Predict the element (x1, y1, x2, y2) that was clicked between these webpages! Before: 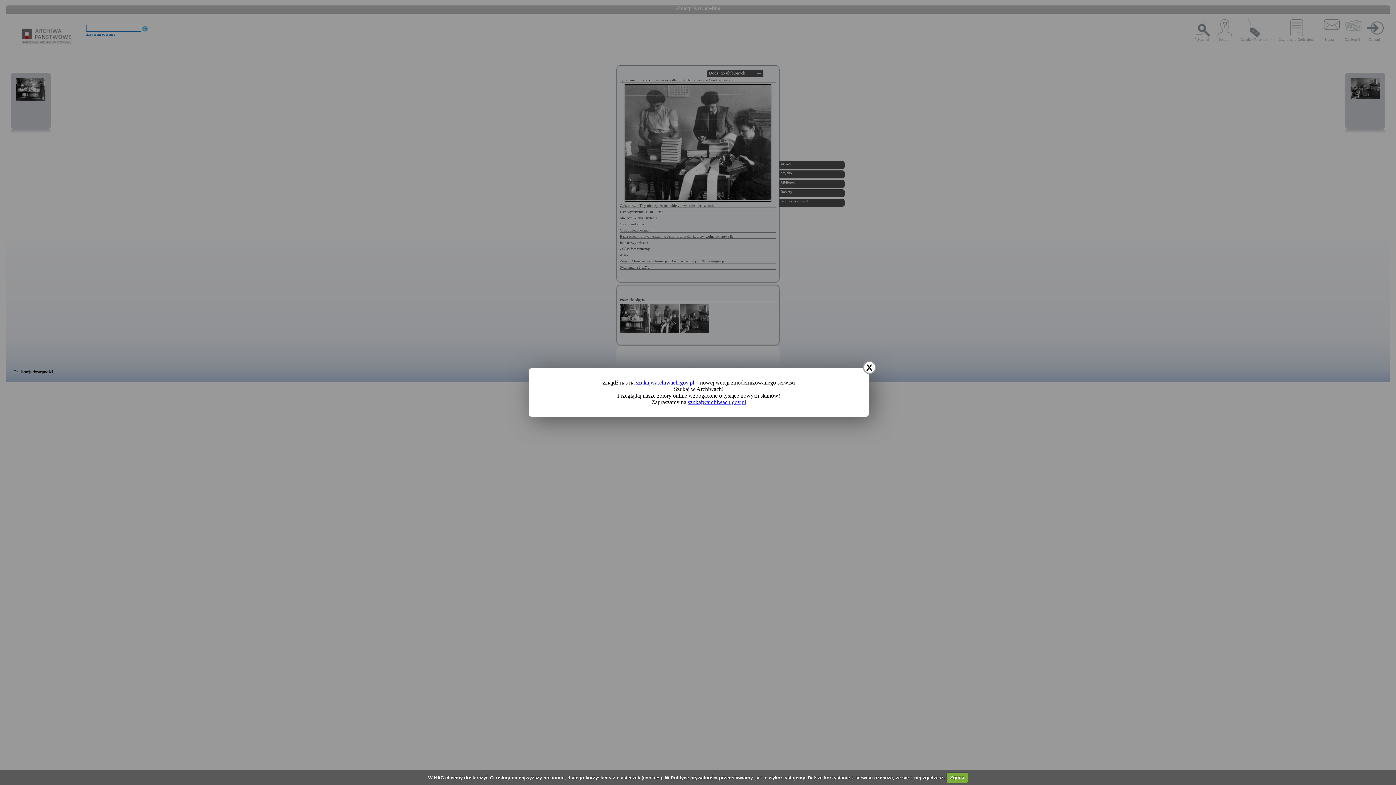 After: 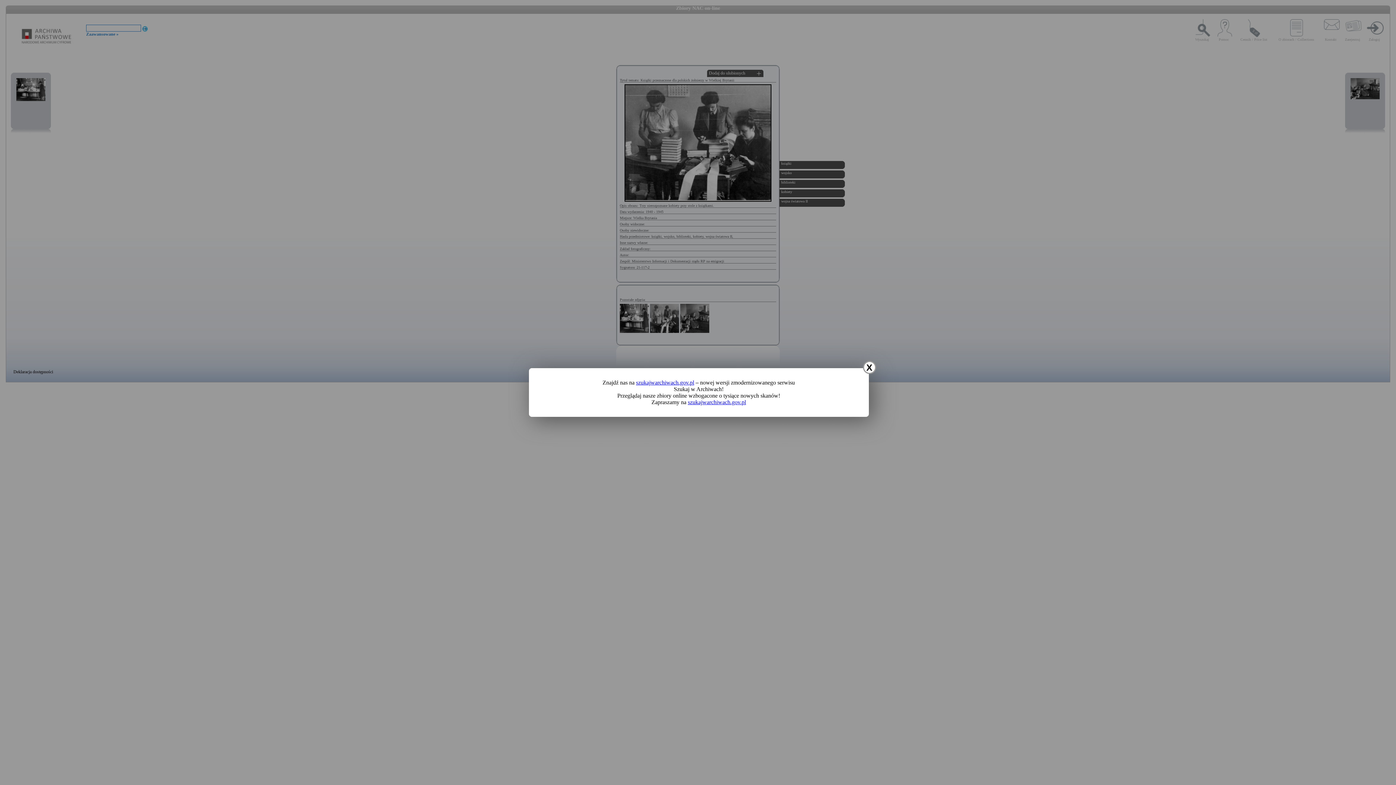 Action: bbox: (946, 772, 968, 783) label: Zgoda